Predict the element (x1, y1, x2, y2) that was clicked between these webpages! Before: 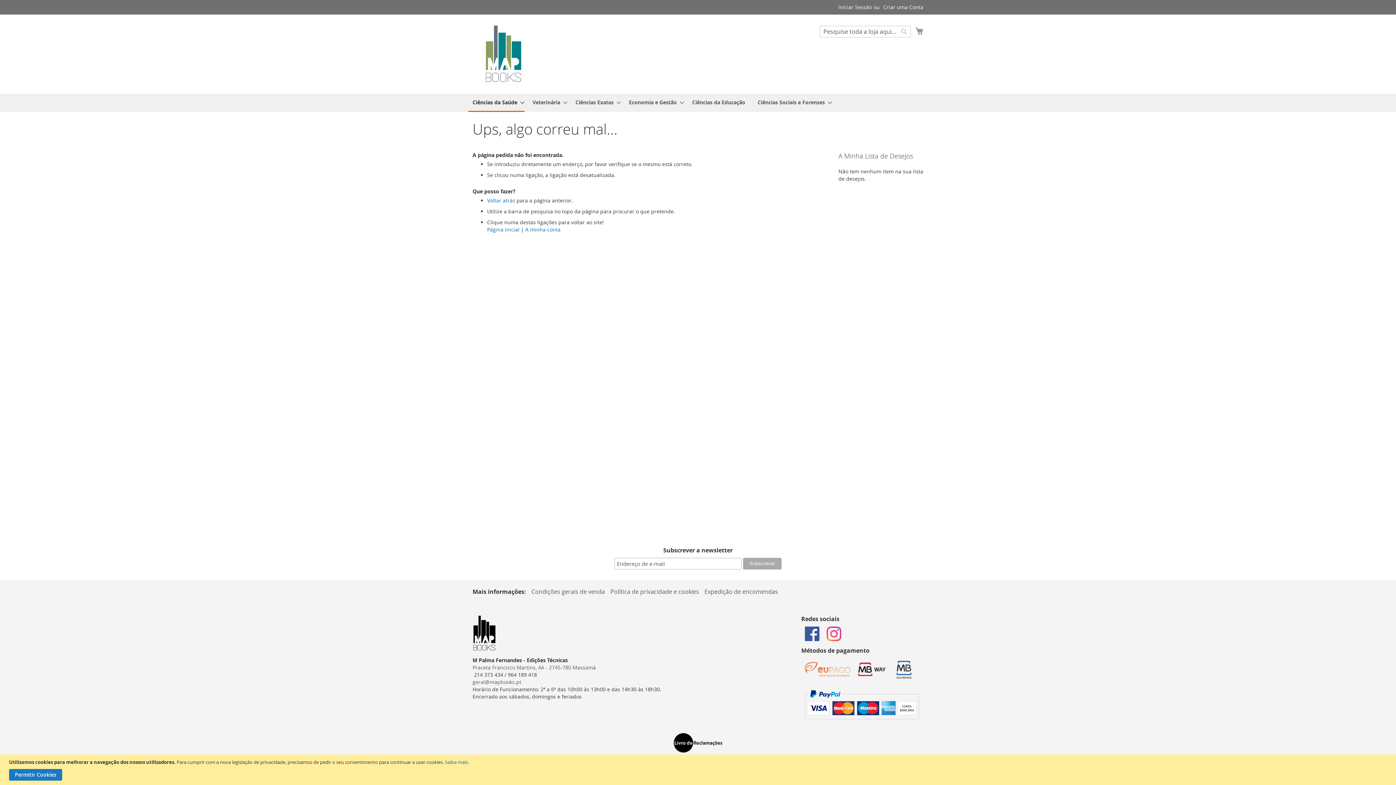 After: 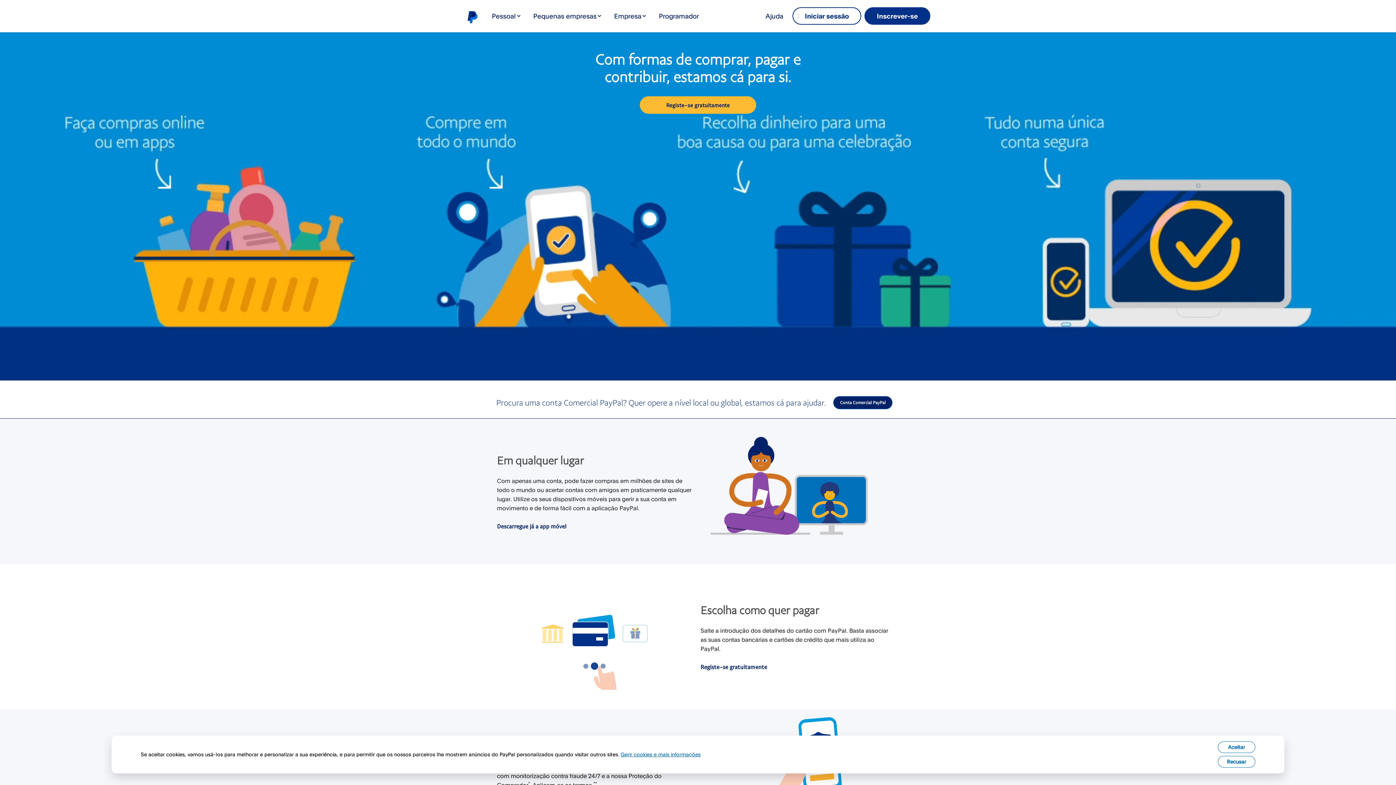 Action: bbox: (805, 714, 919, 721)